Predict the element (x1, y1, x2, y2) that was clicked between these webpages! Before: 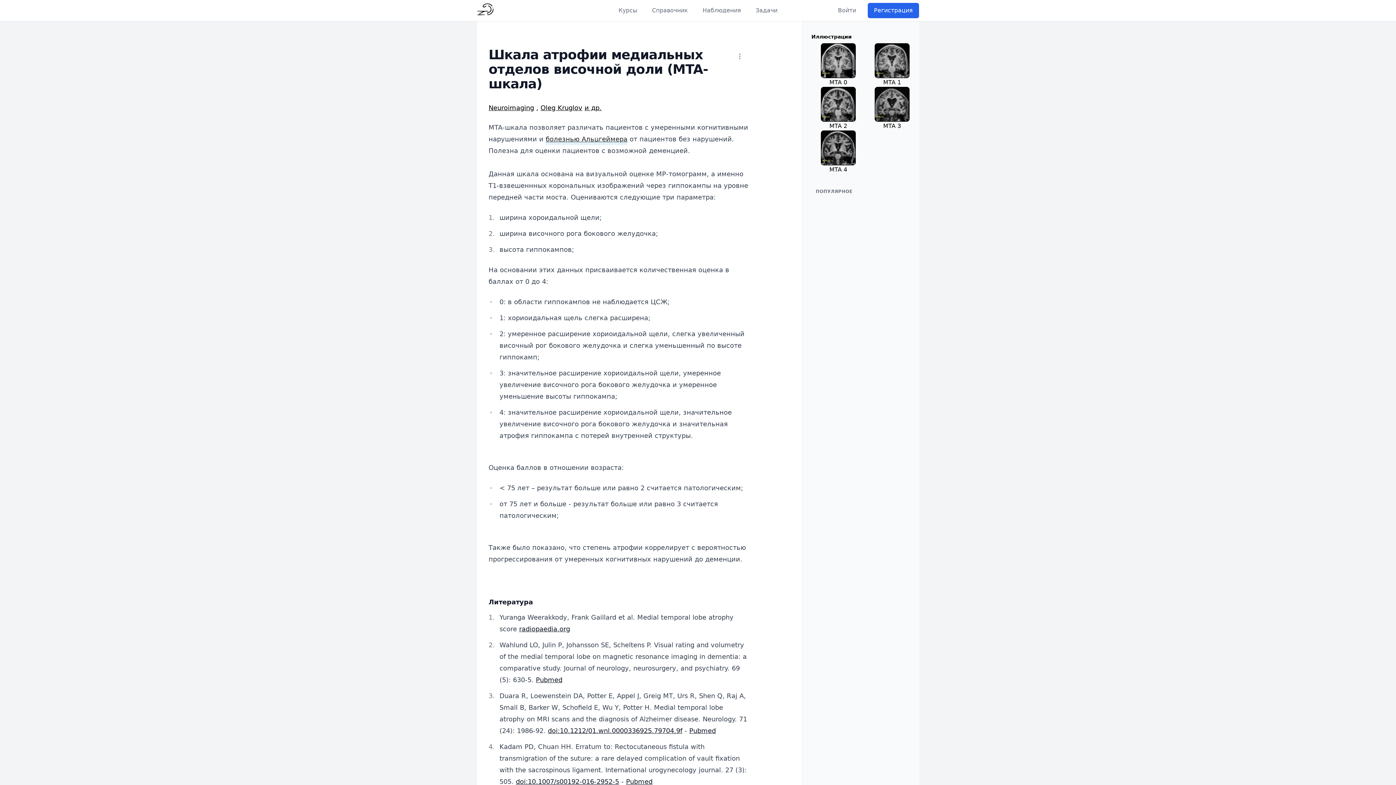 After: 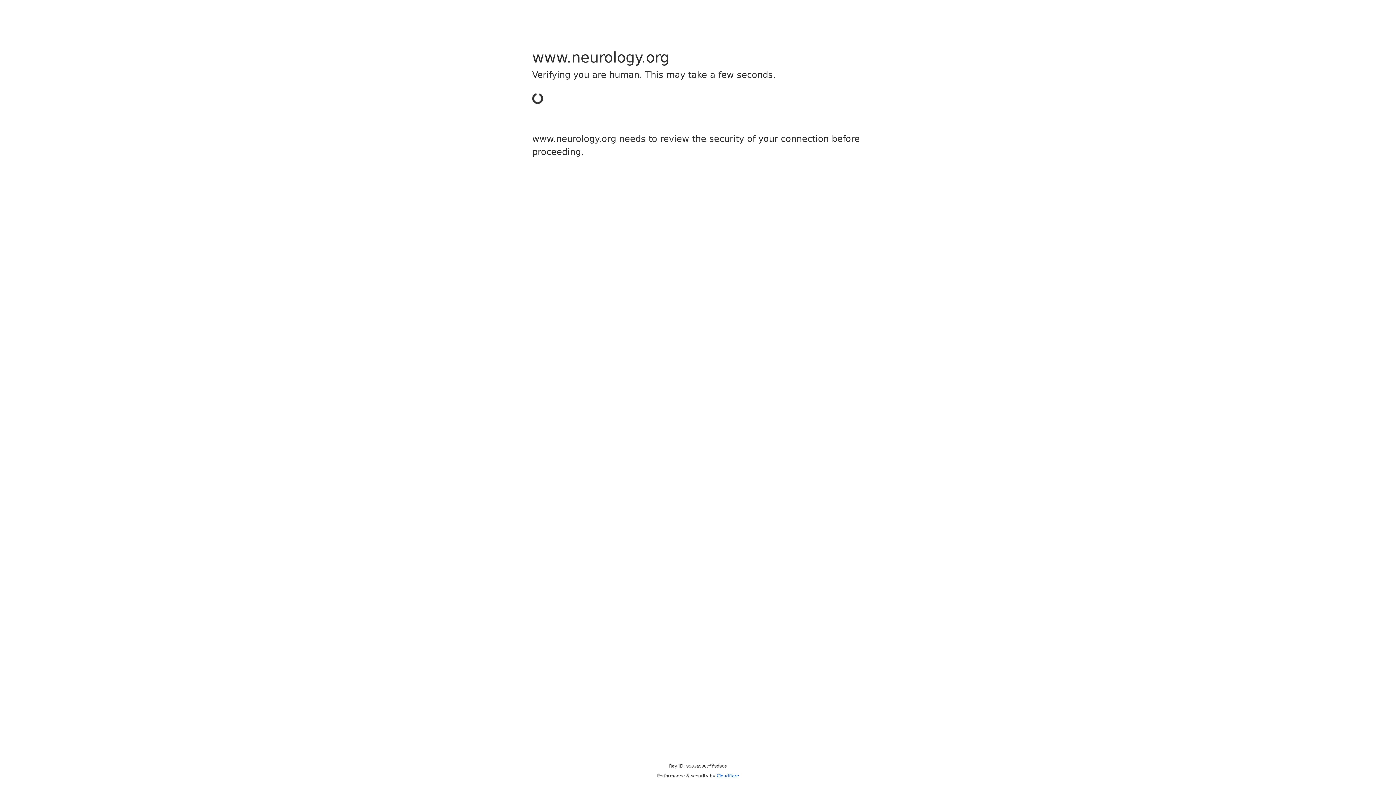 Action: bbox: (548, 727, 682, 734) label: doi:10.1212/01.wnl.0000336925.79704.9f